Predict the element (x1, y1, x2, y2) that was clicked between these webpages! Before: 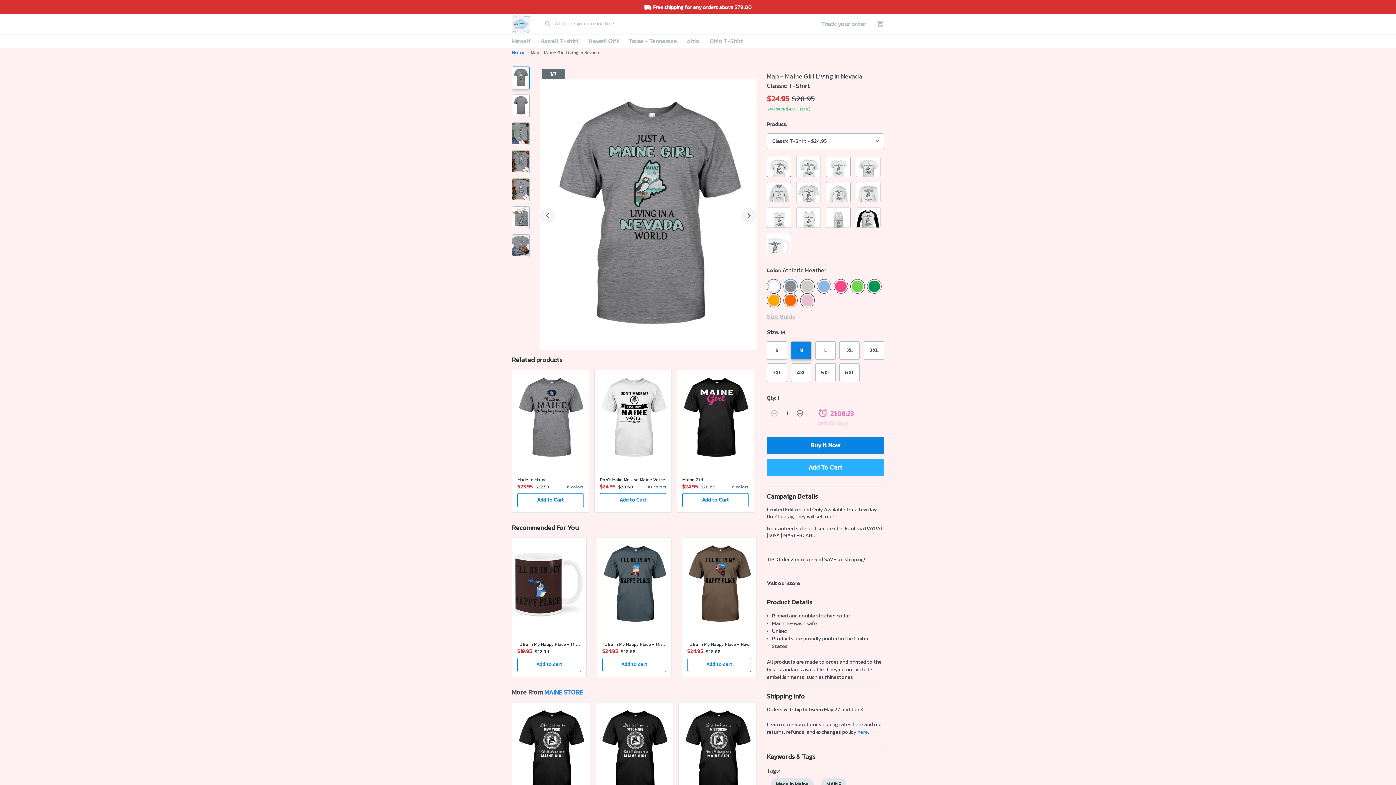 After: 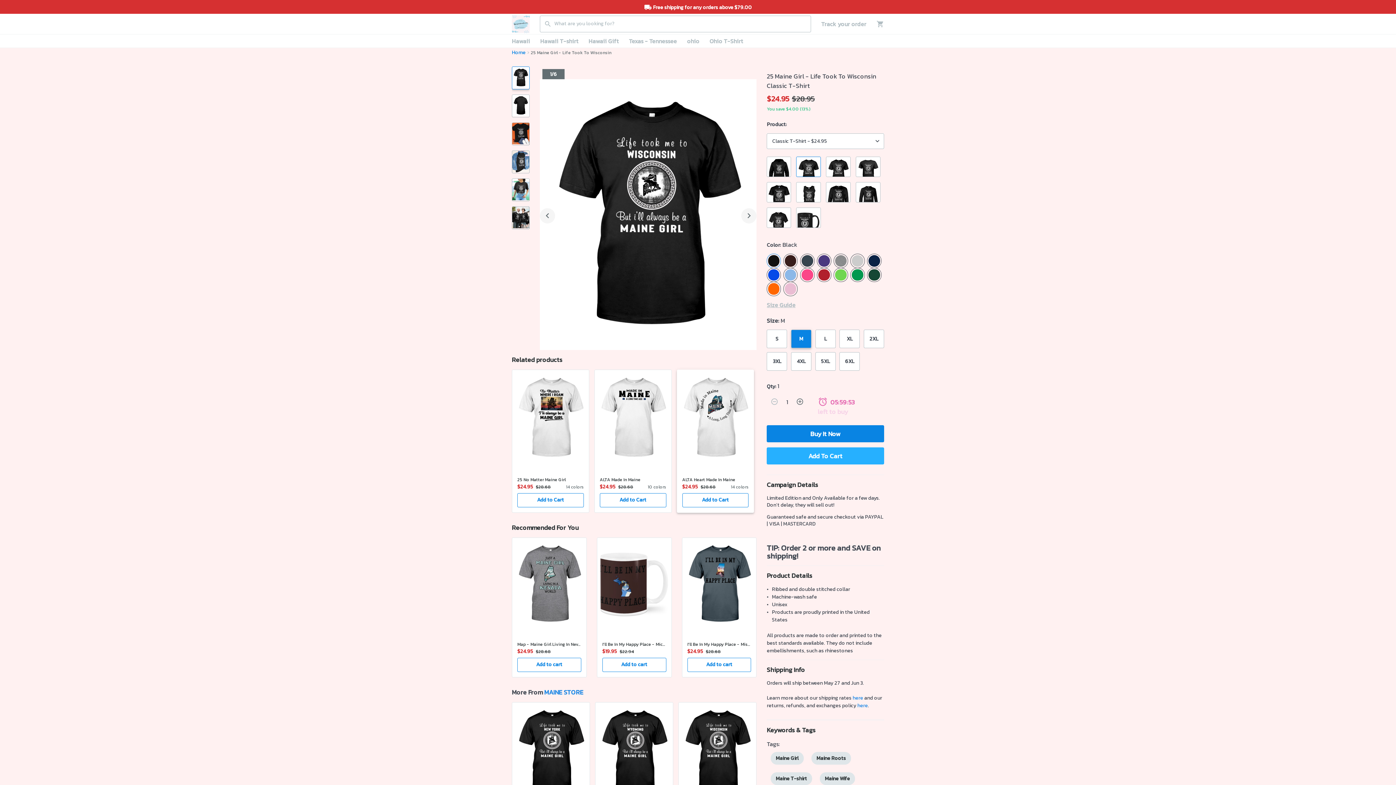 Action: label: Add to cart bbox: (684, 667, 751, 681)